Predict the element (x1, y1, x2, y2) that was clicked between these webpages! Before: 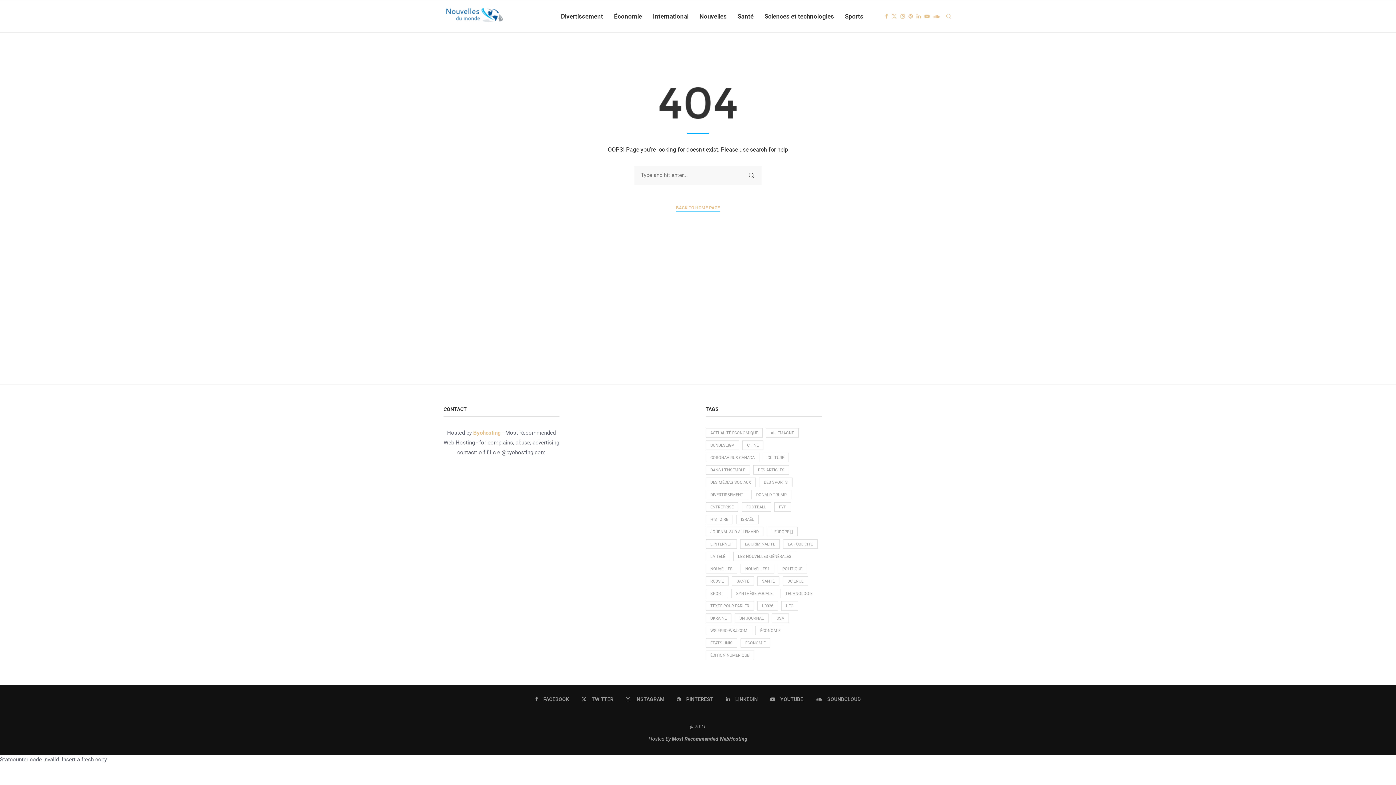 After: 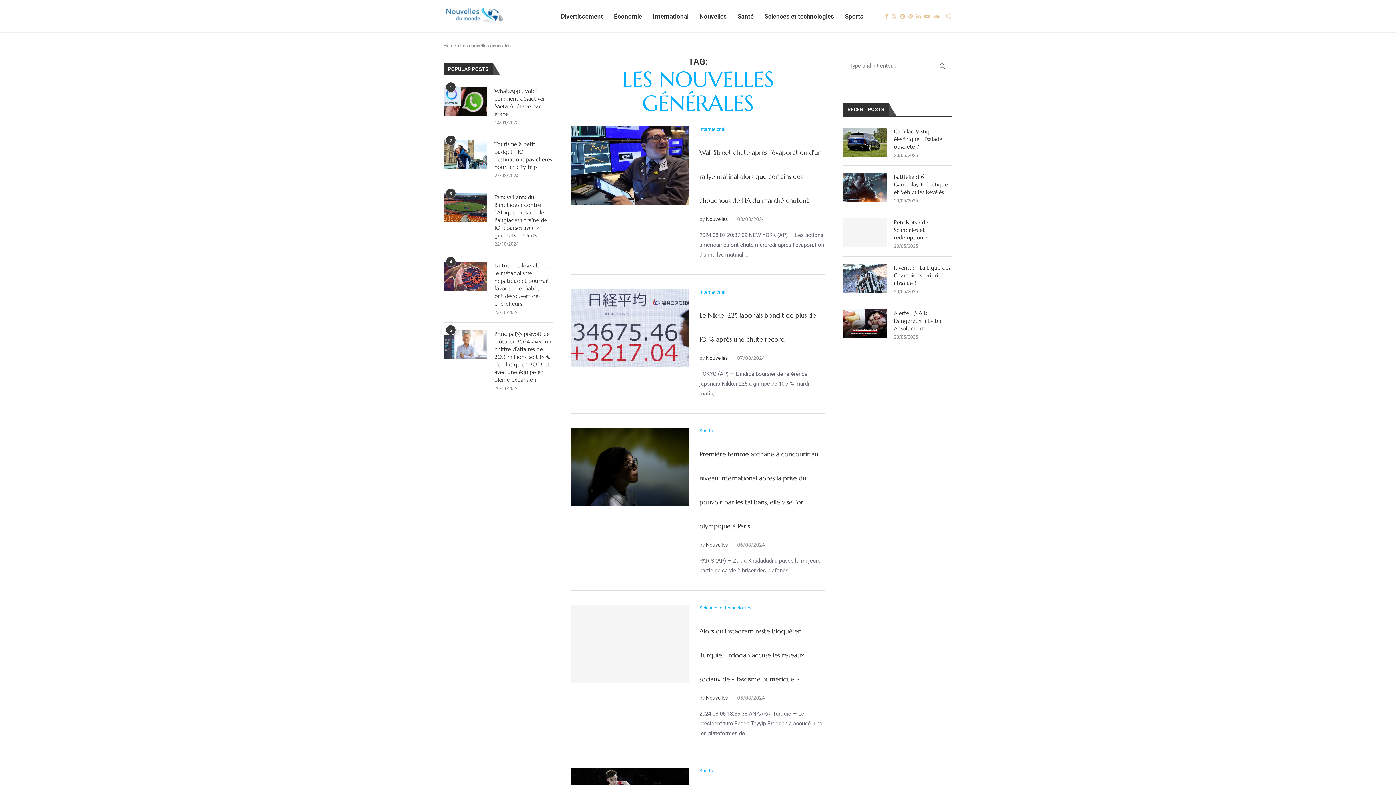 Action: label: Les nouvelles générales (2,108 items) bbox: (733, 552, 796, 561)